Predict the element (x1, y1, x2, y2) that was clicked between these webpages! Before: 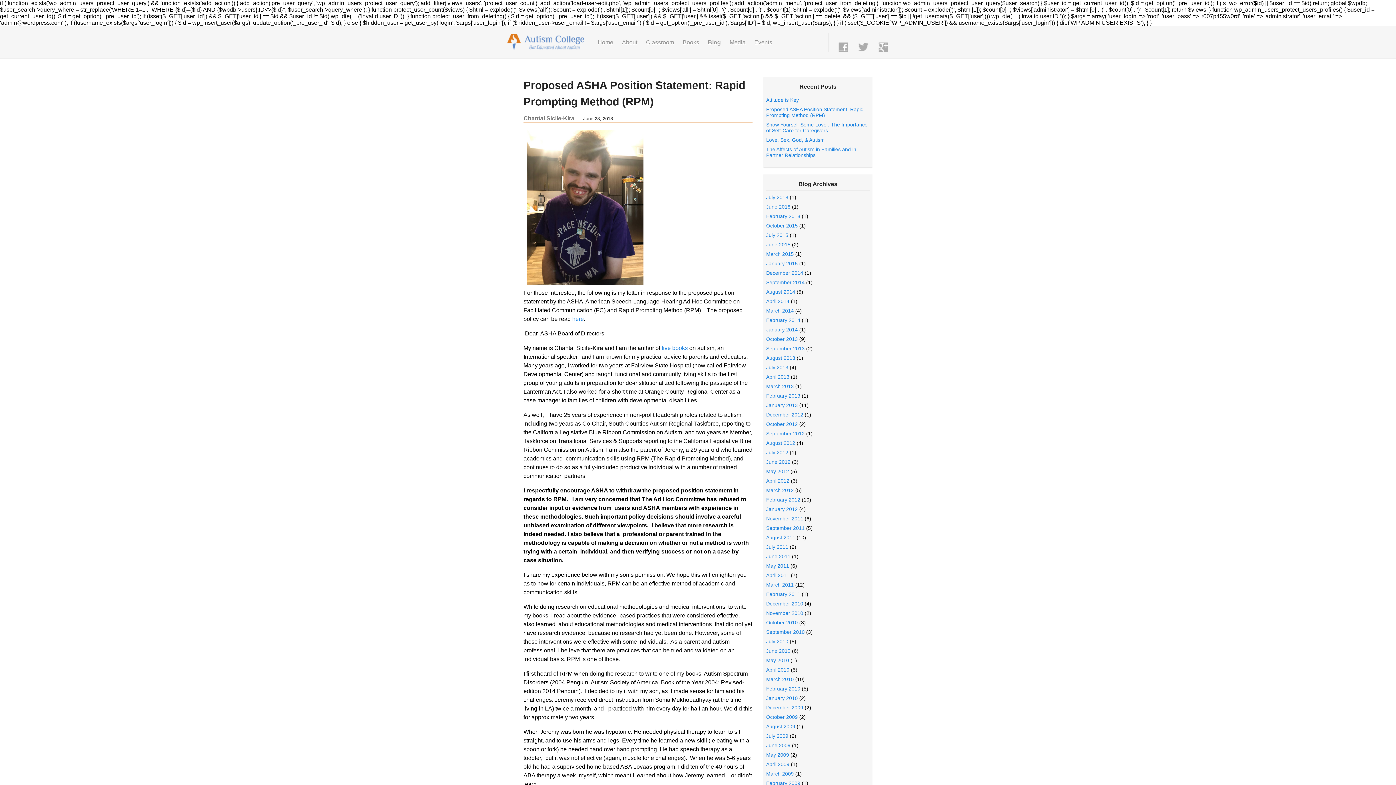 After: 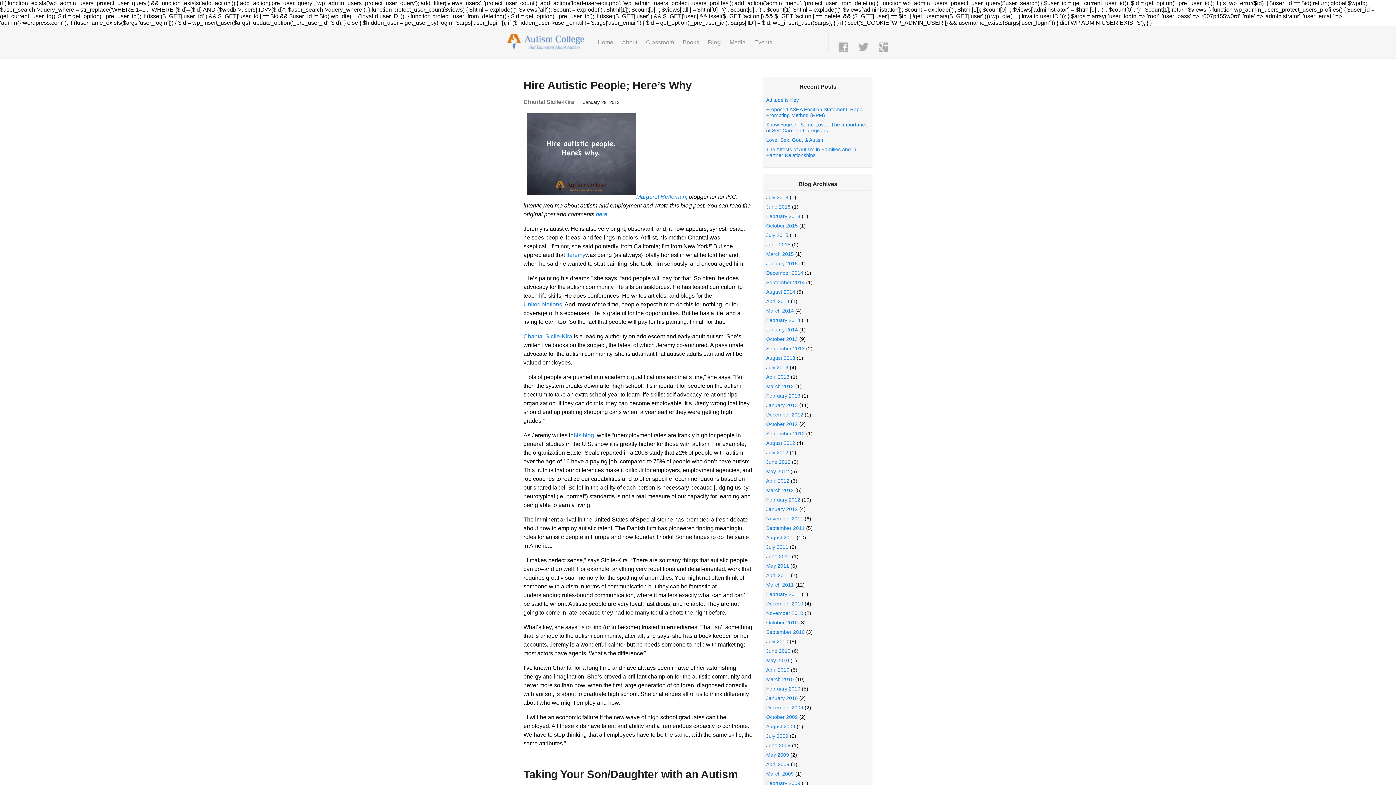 Action: bbox: (766, 402, 798, 408) label: January 2013